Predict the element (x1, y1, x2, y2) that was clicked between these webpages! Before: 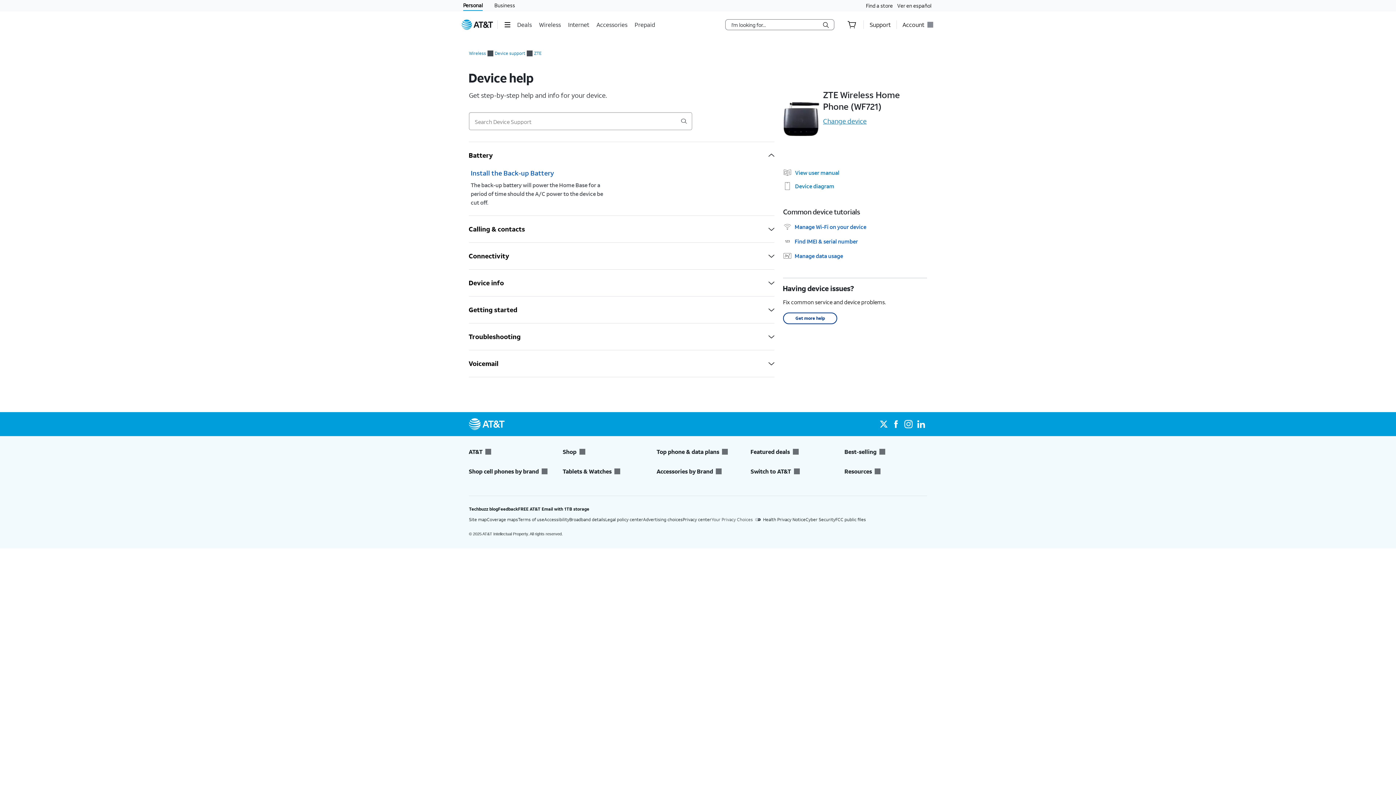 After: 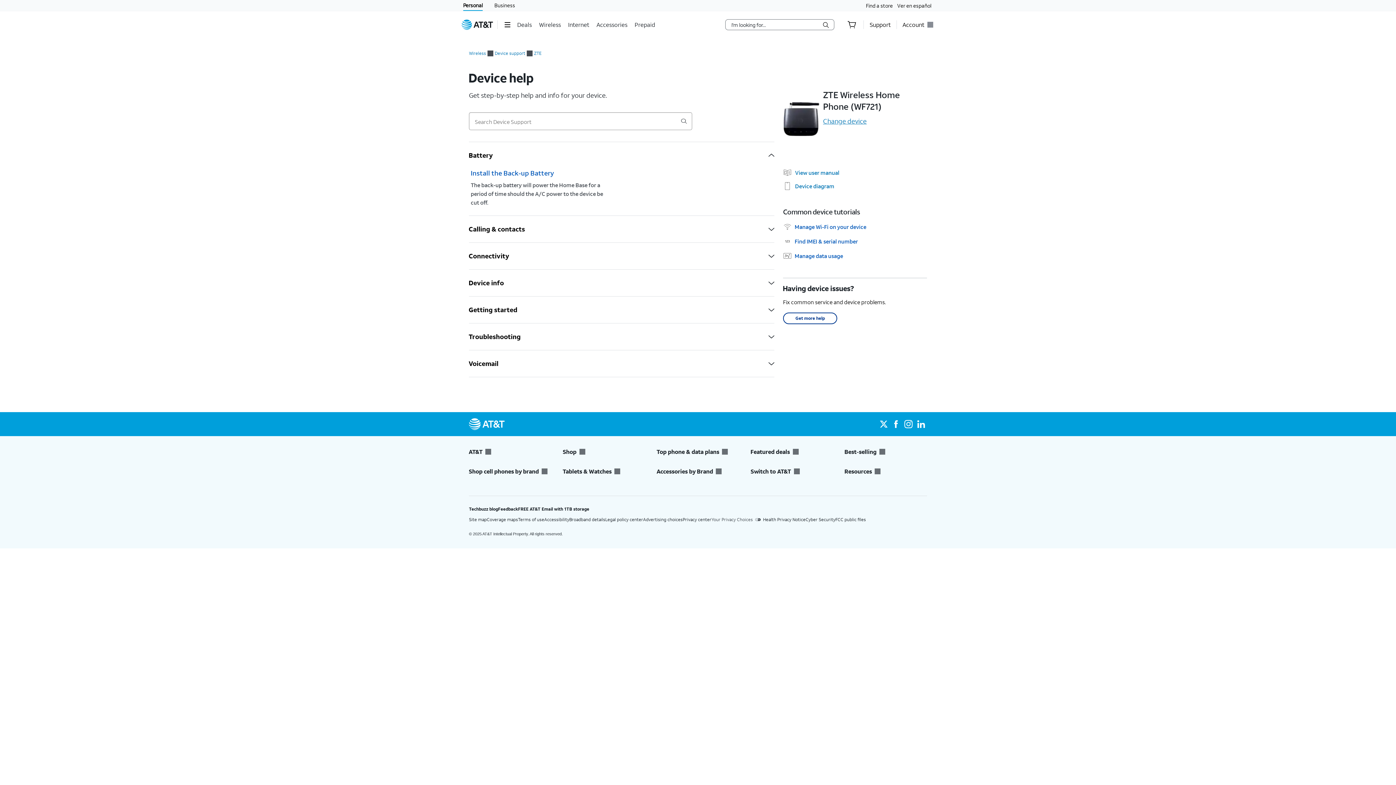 Action: bbox: (469, 142, 774, 168) label: Battery